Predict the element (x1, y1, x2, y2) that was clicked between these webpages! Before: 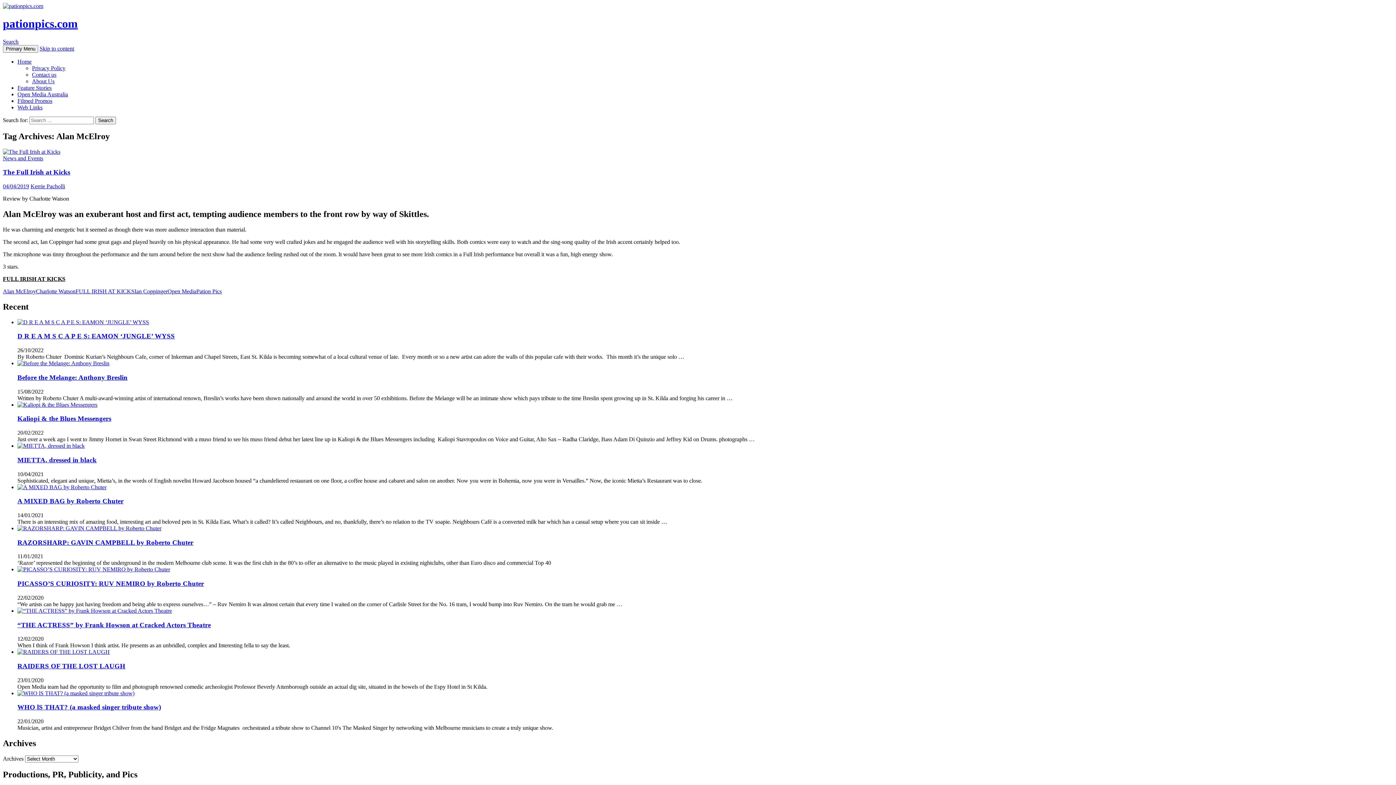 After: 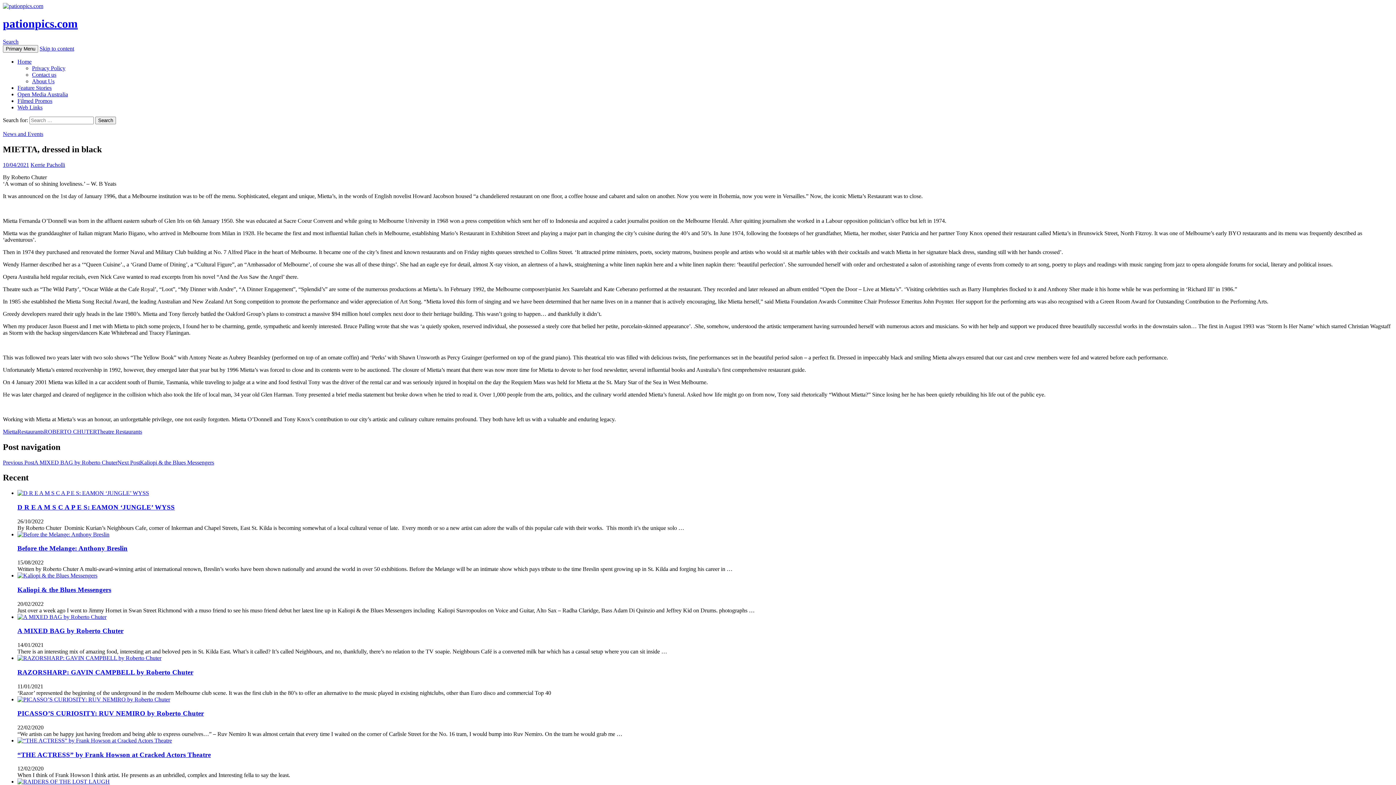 Action: bbox: (17, 442, 84, 449)